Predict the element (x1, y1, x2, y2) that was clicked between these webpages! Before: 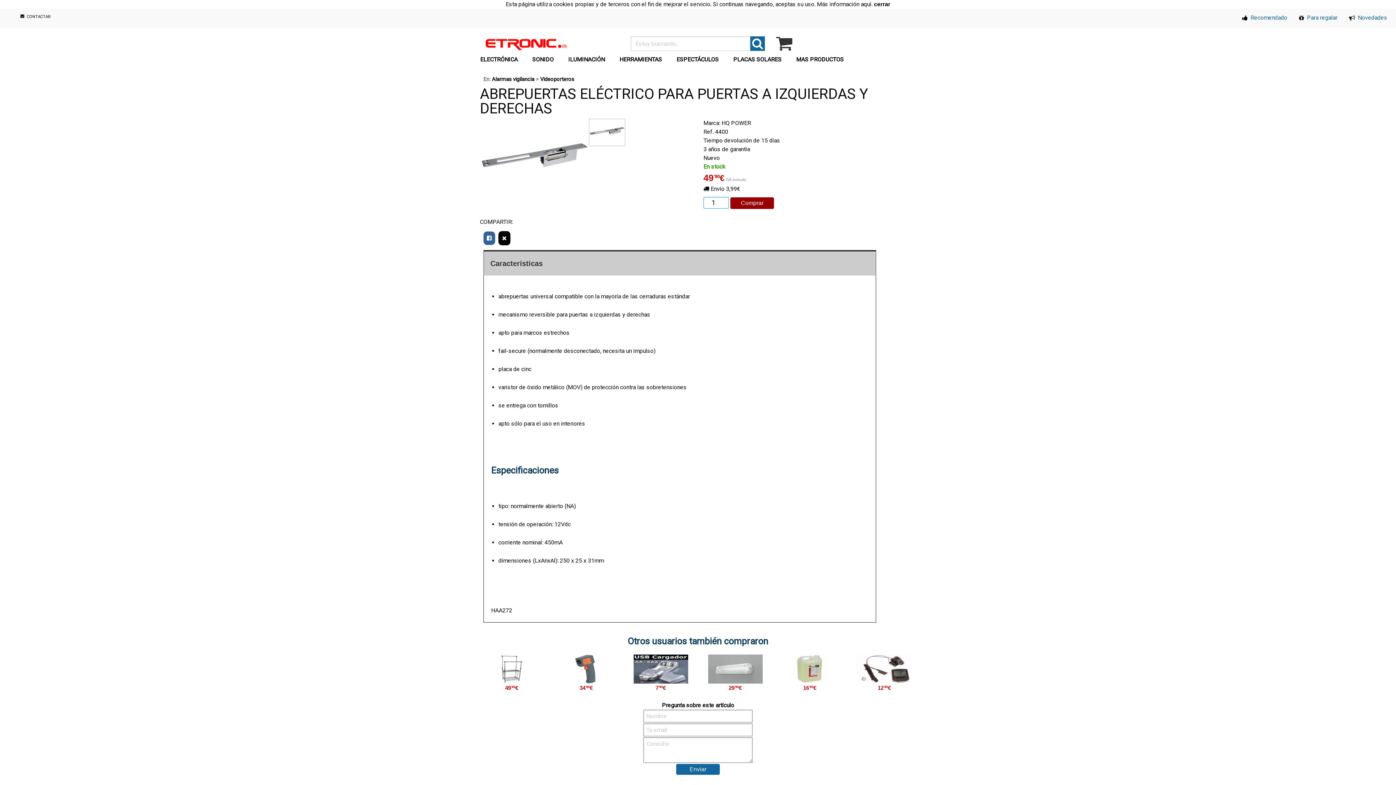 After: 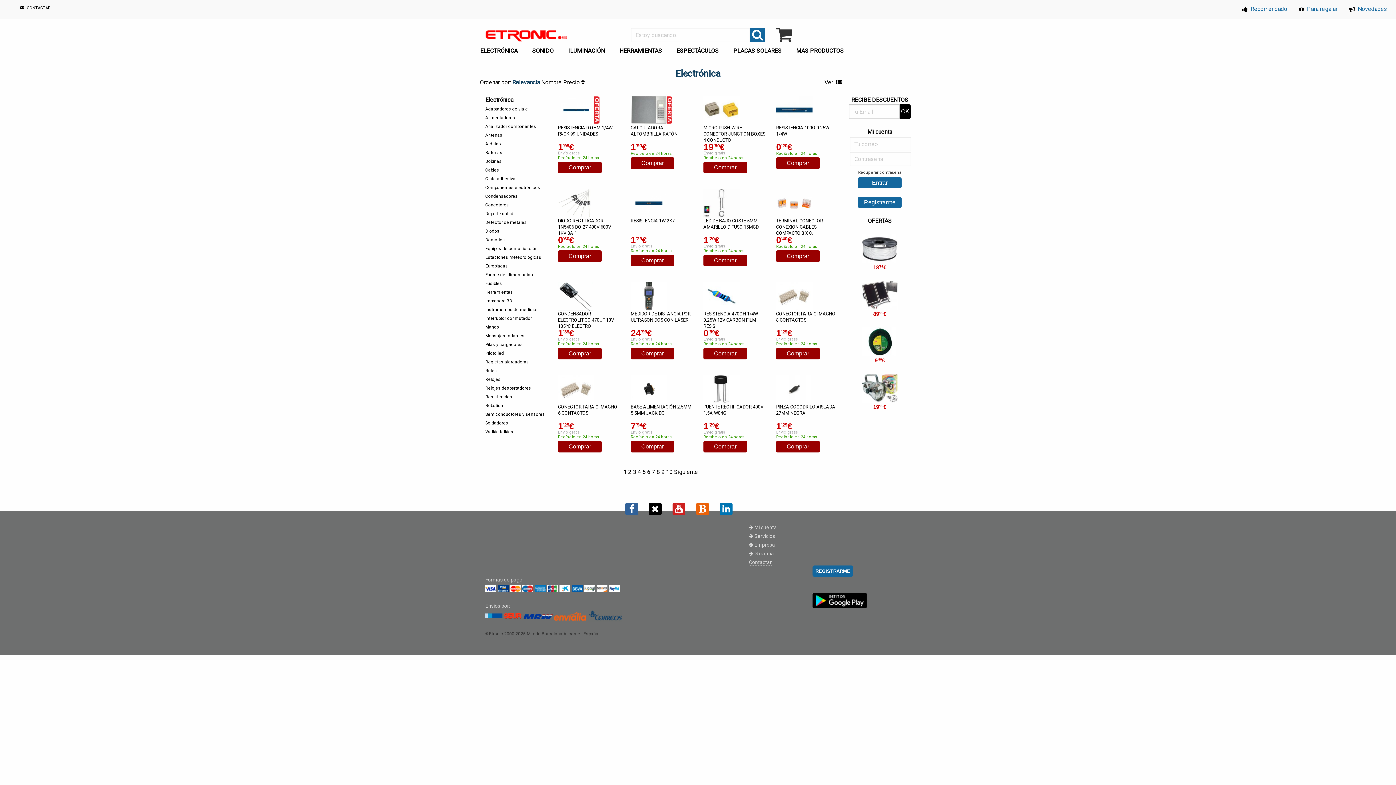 Action: label: ELECTRÓNICA bbox: (474, 55, 526, 63)